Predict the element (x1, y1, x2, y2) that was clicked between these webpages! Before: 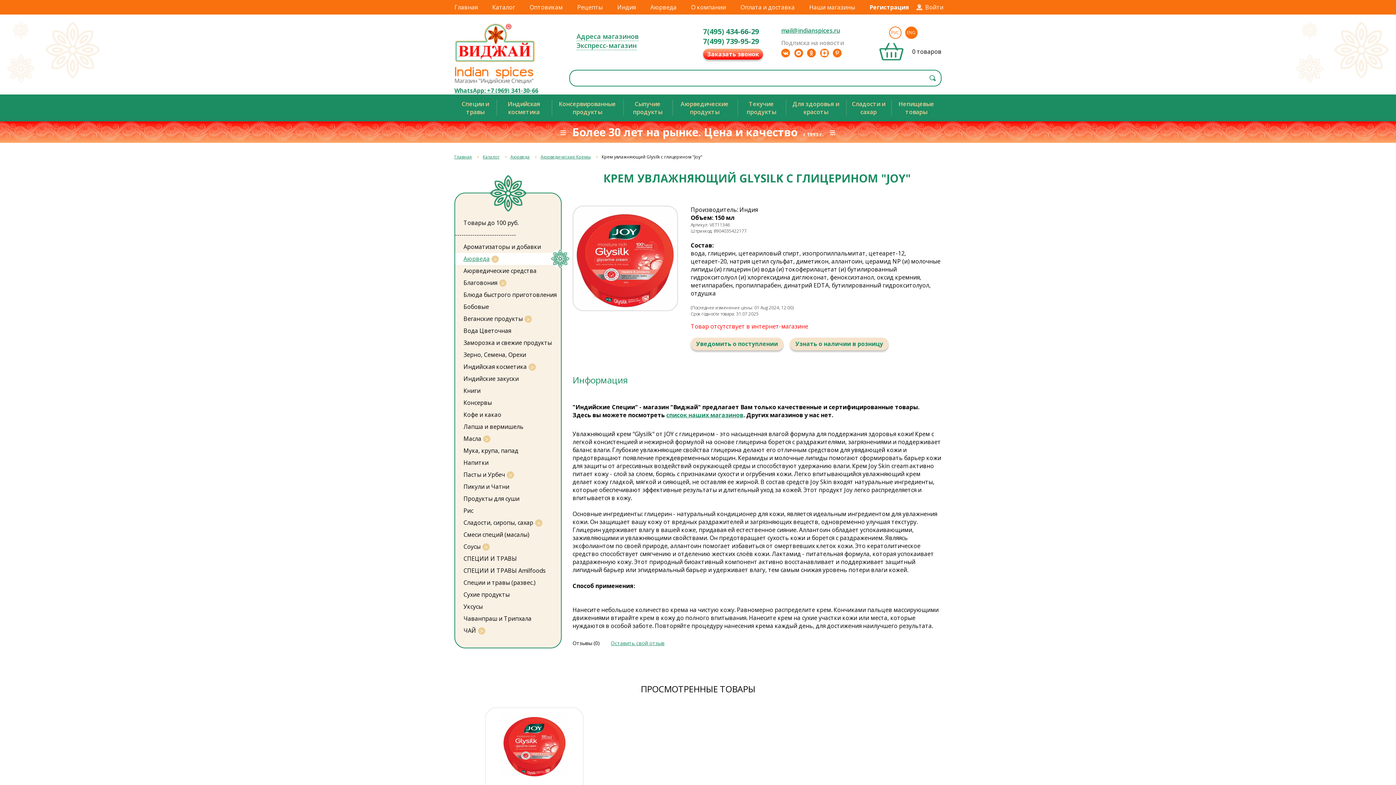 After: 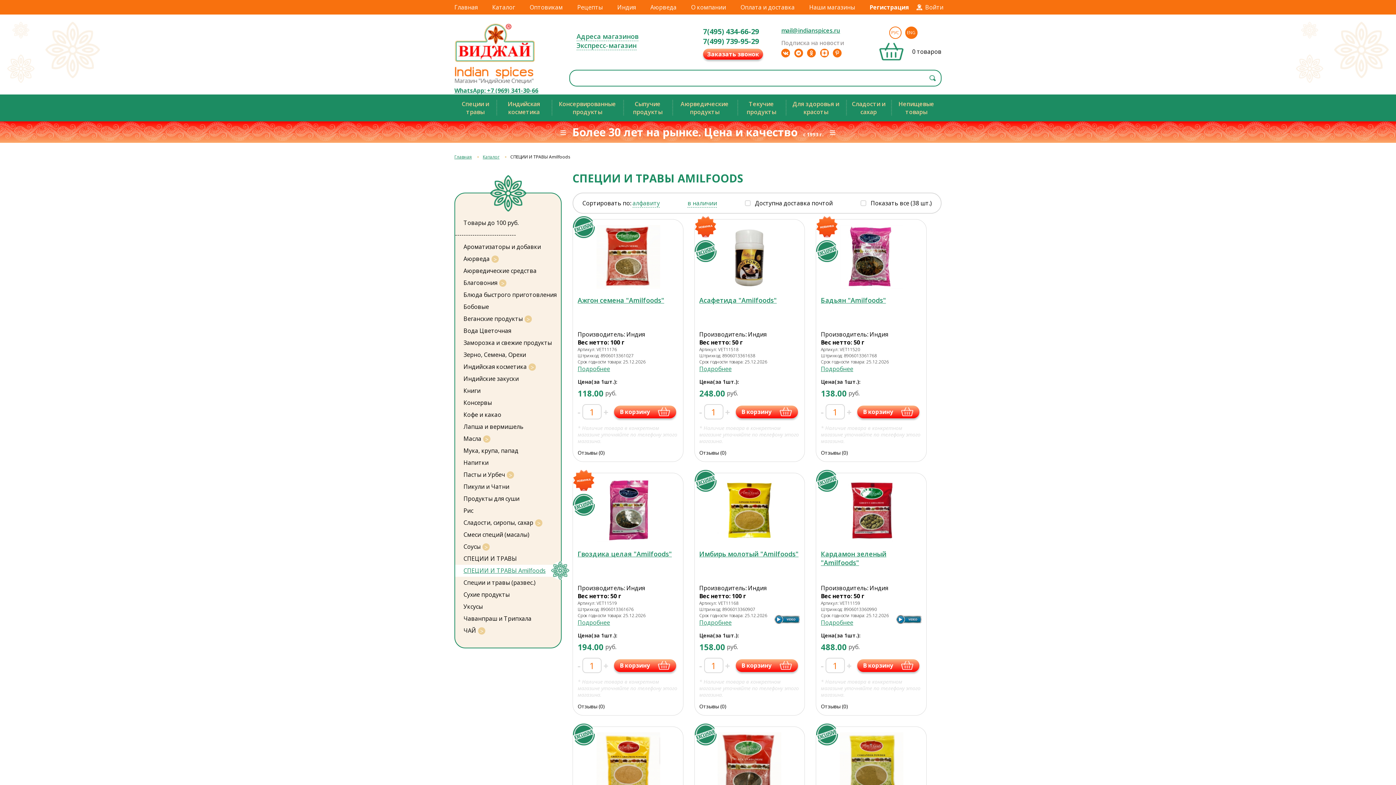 Action: bbox: (455, 565, 545, 577) label: СПЕЦИИ И ТРАВЫ Amilfoods